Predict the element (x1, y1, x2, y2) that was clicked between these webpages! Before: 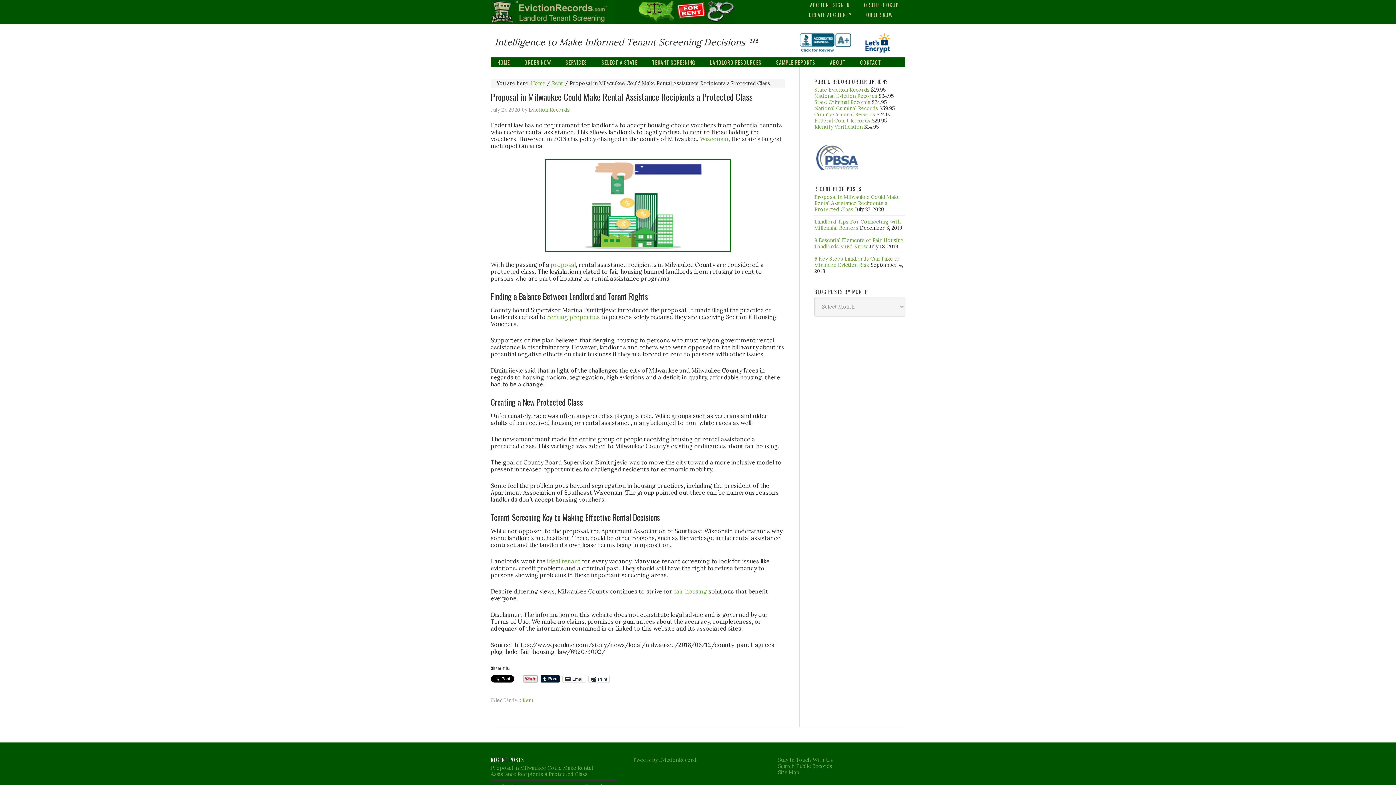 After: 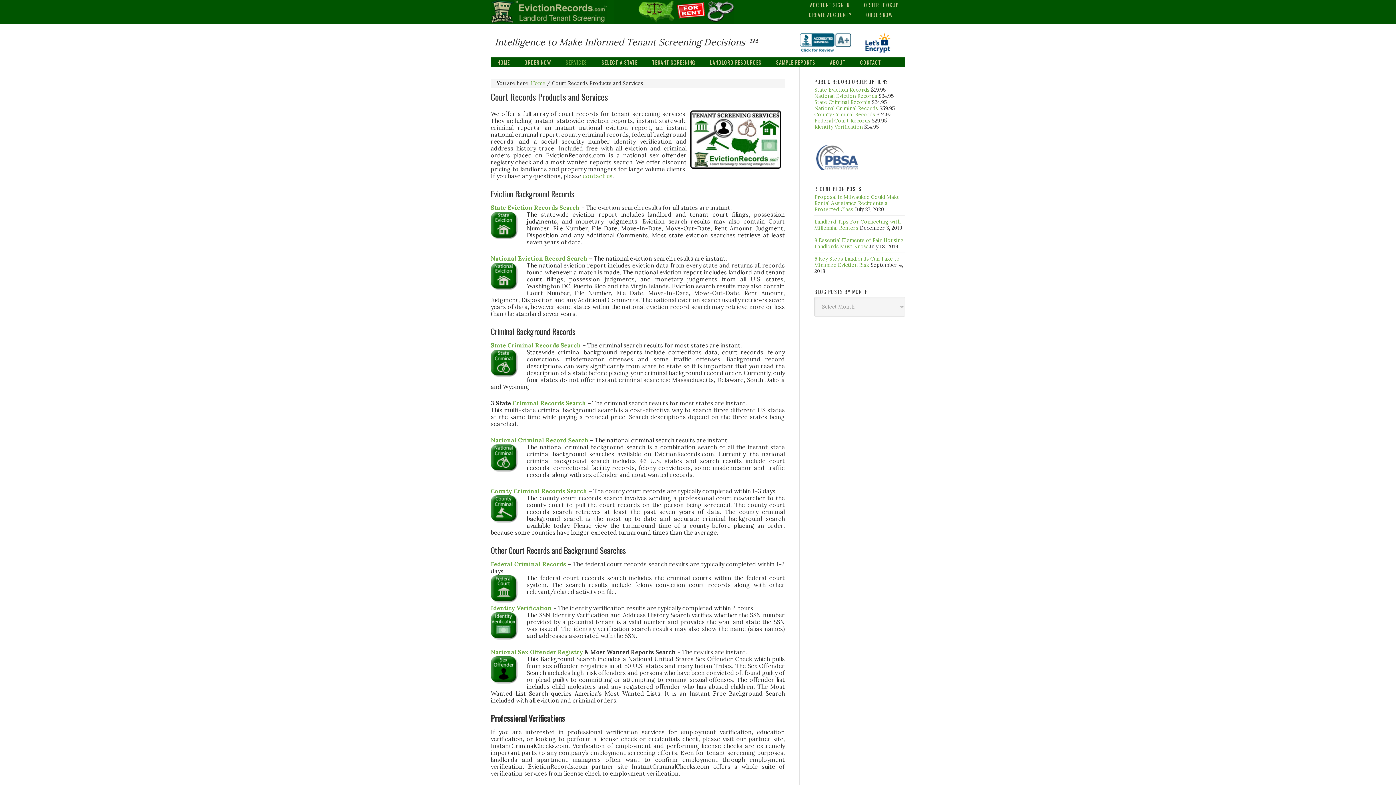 Action: bbox: (559, 57, 593, 67) label: SERVICES